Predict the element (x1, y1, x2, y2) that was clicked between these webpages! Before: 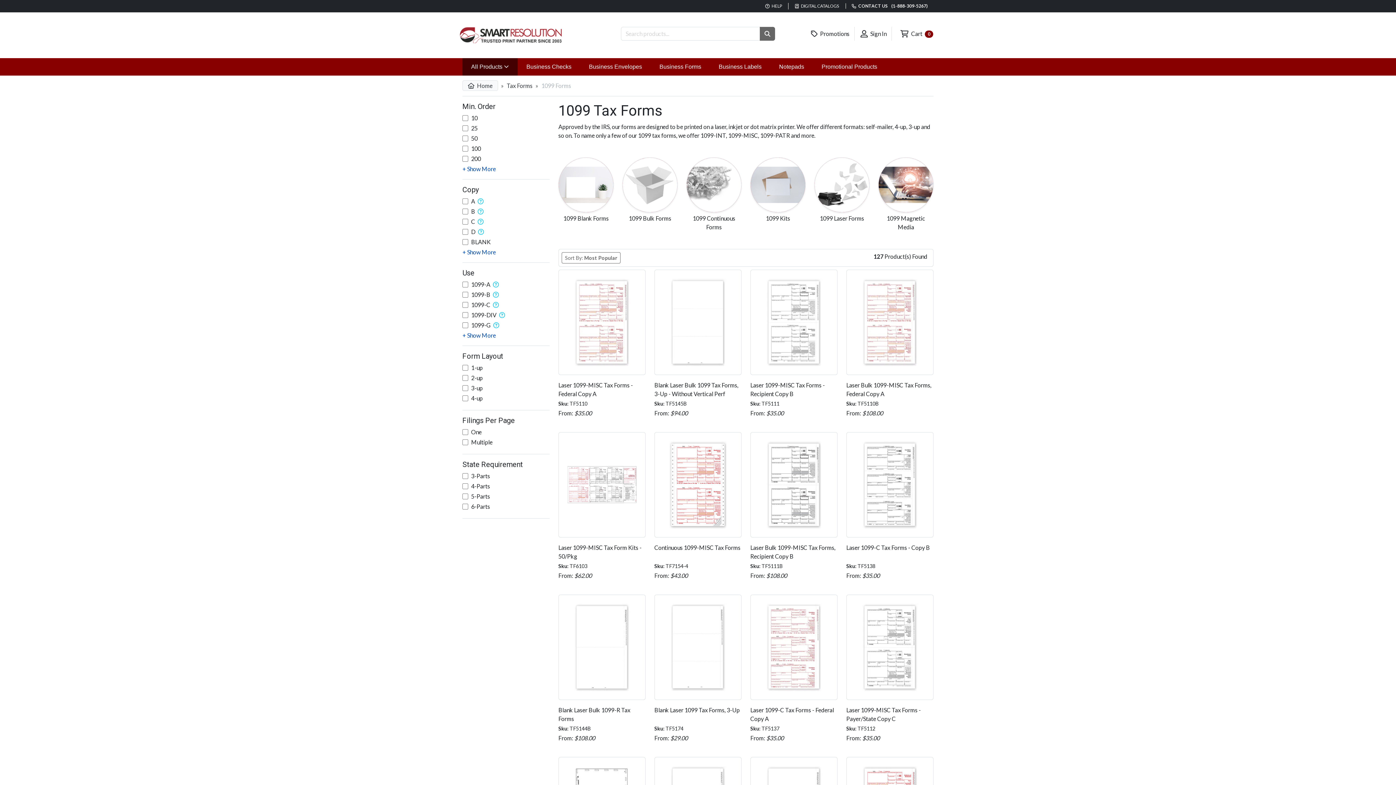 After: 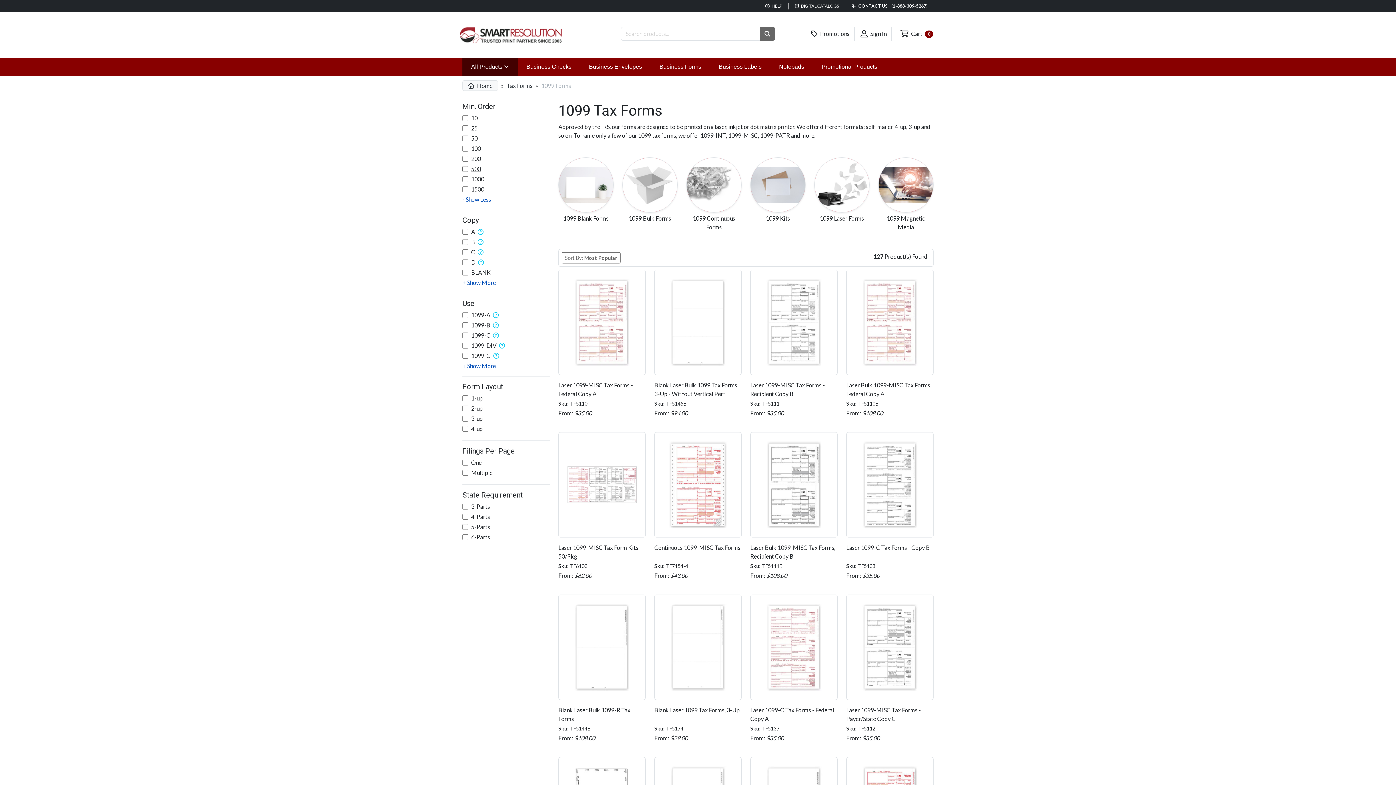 Action: bbox: (462, 165, 496, 172) label: + Show More